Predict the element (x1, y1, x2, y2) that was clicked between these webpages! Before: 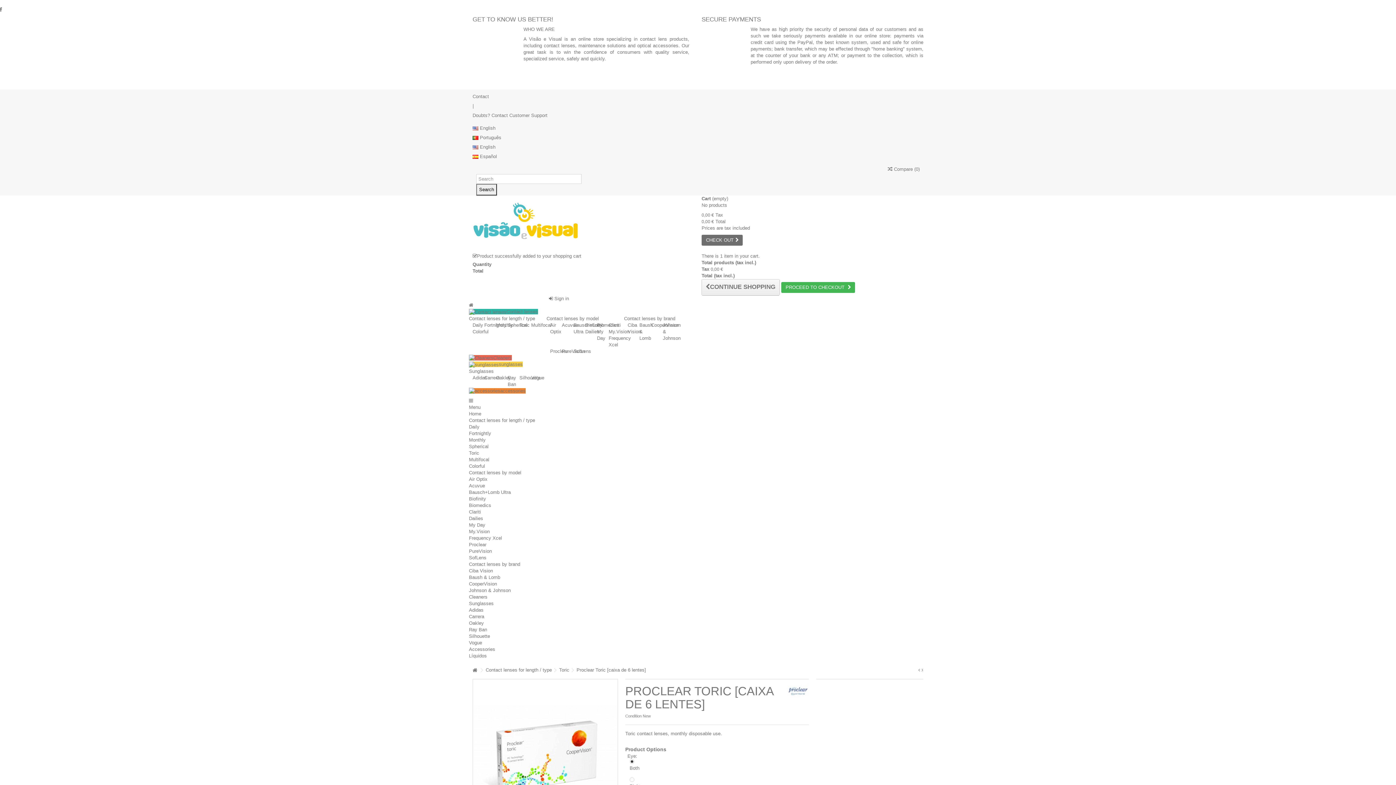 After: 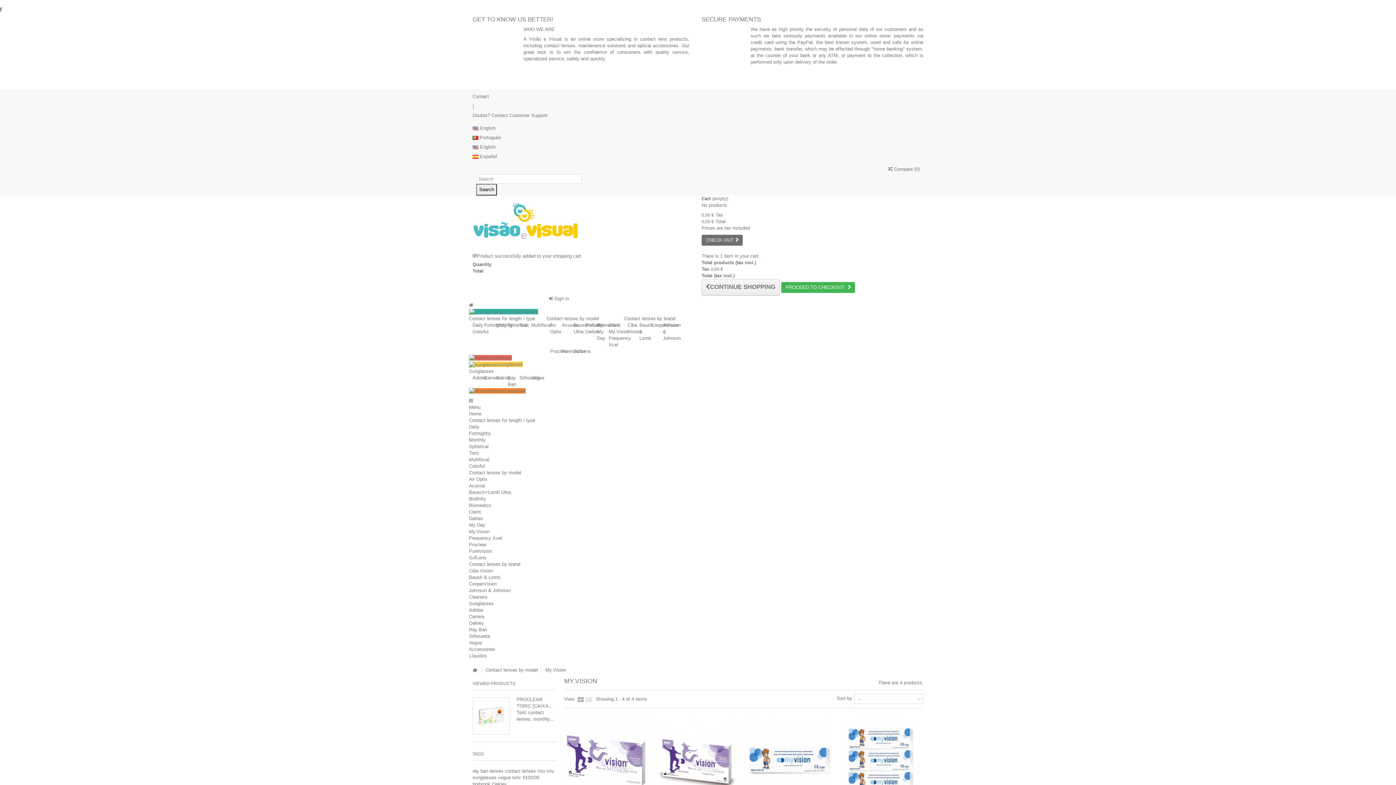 Action: label: My.Vision bbox: (469, 529, 489, 534)